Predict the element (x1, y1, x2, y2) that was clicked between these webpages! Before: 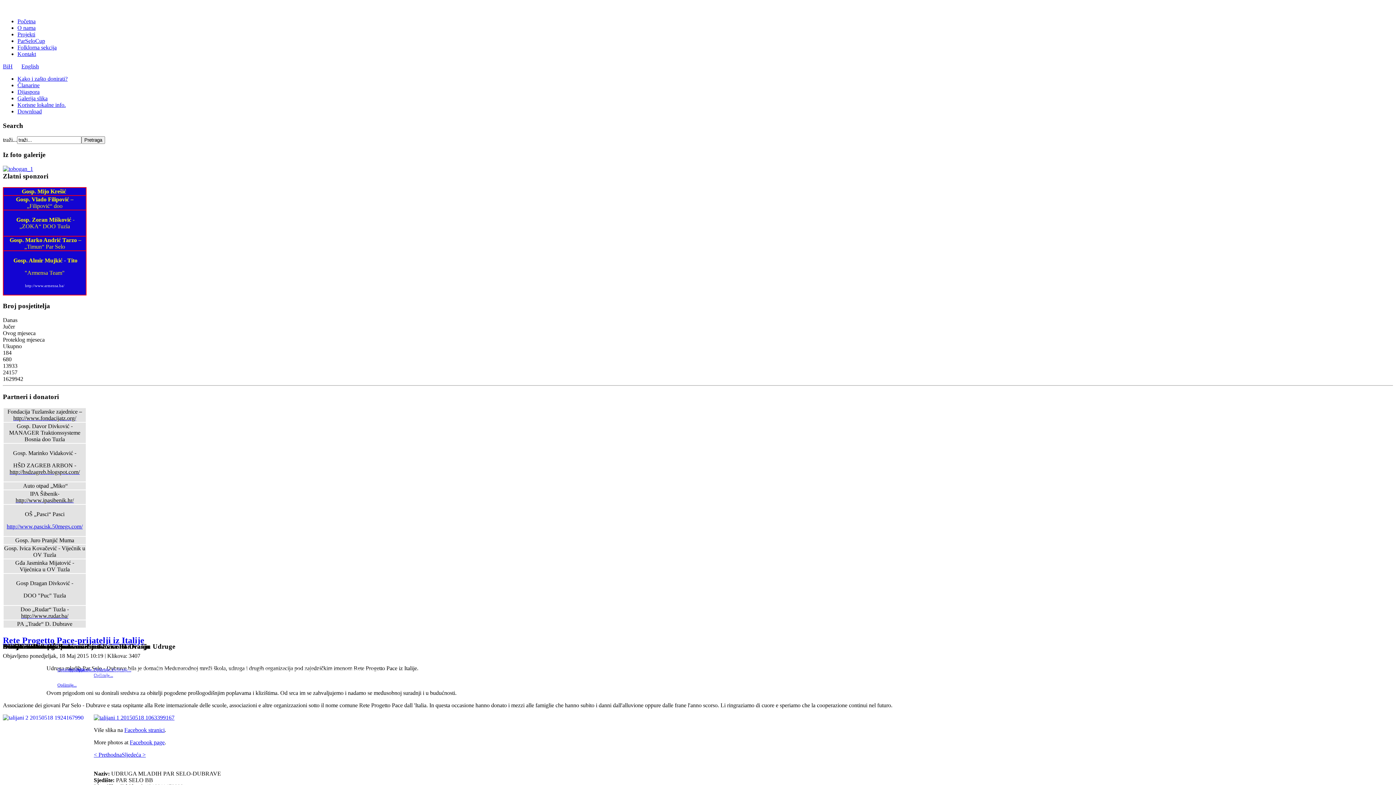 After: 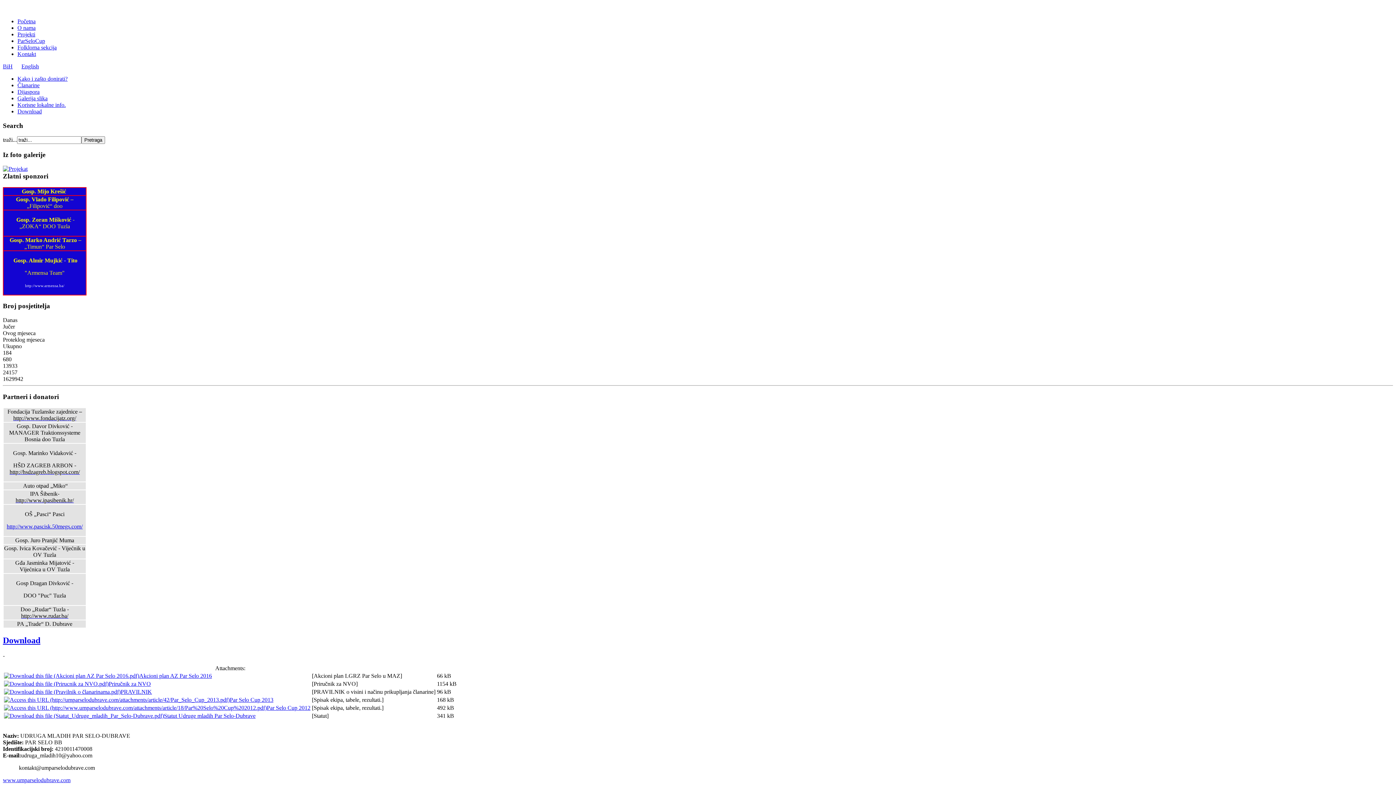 Action: label: Download bbox: (17, 108, 41, 114)